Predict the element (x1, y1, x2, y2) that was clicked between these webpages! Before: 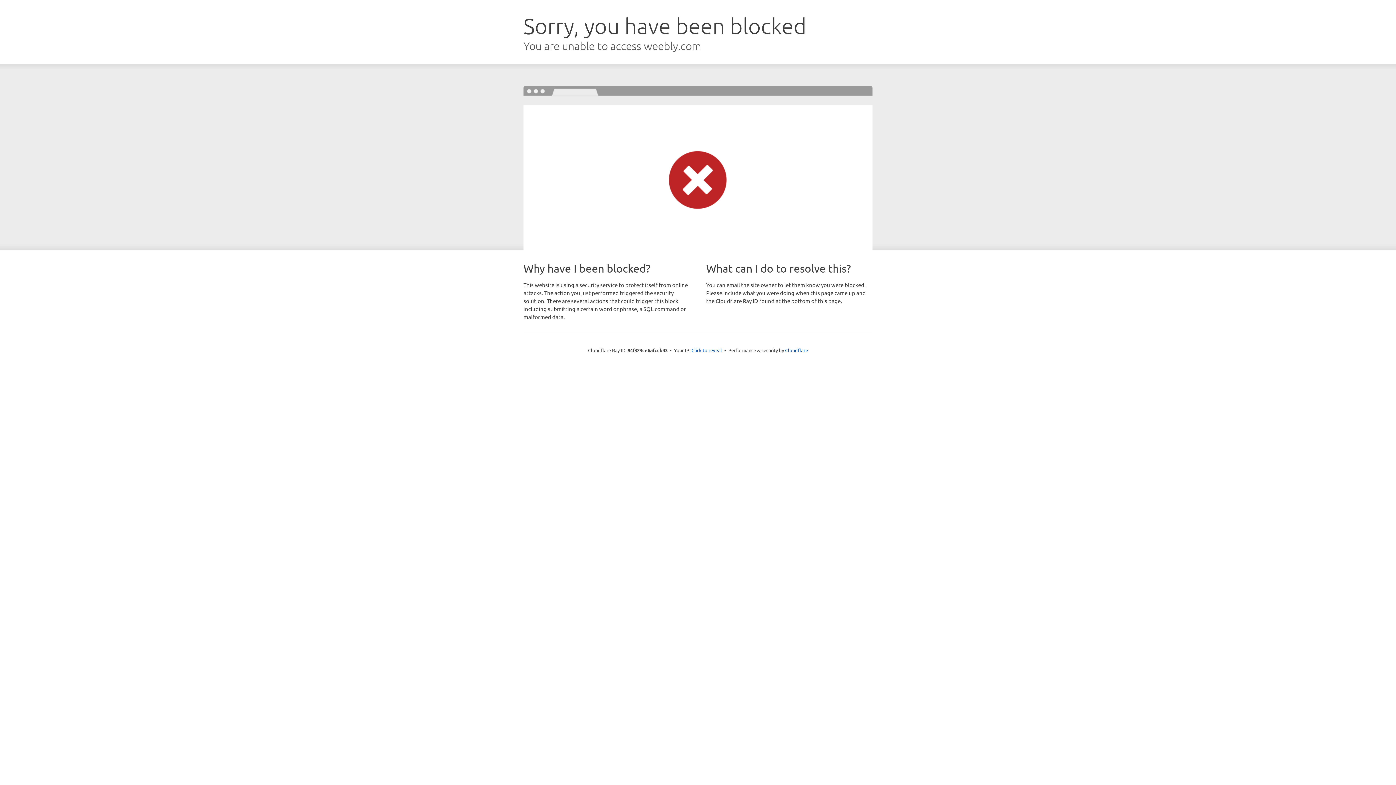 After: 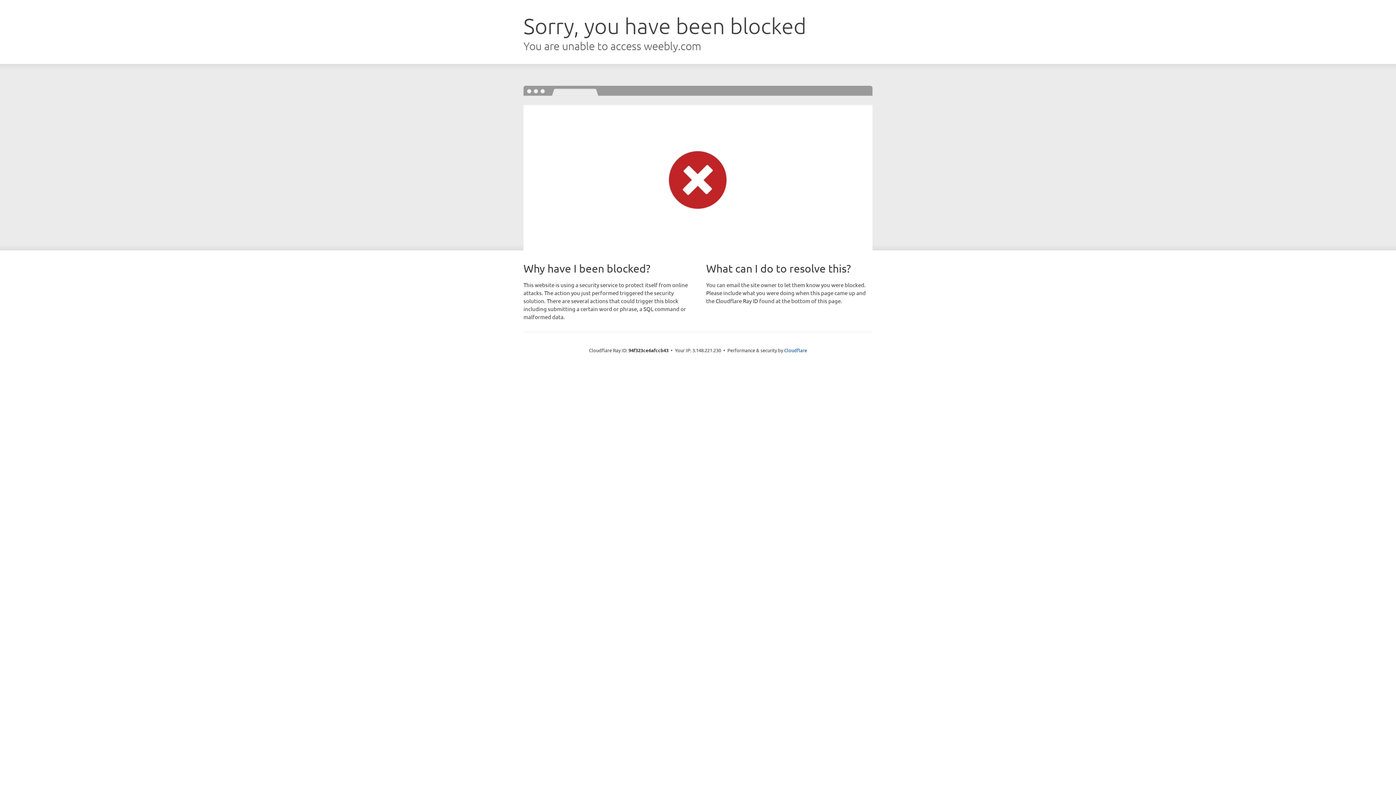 Action: label: Click to reveal bbox: (691, 346, 722, 353)